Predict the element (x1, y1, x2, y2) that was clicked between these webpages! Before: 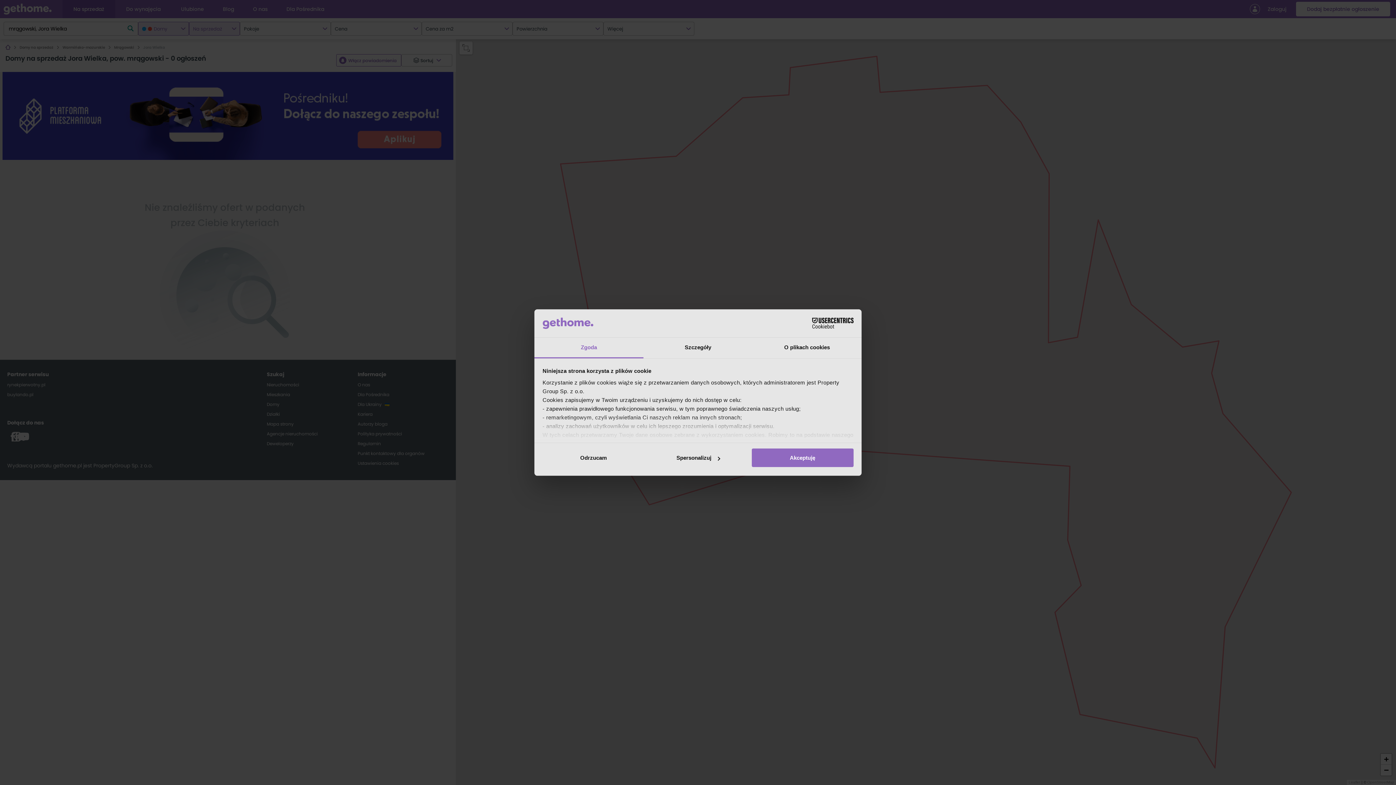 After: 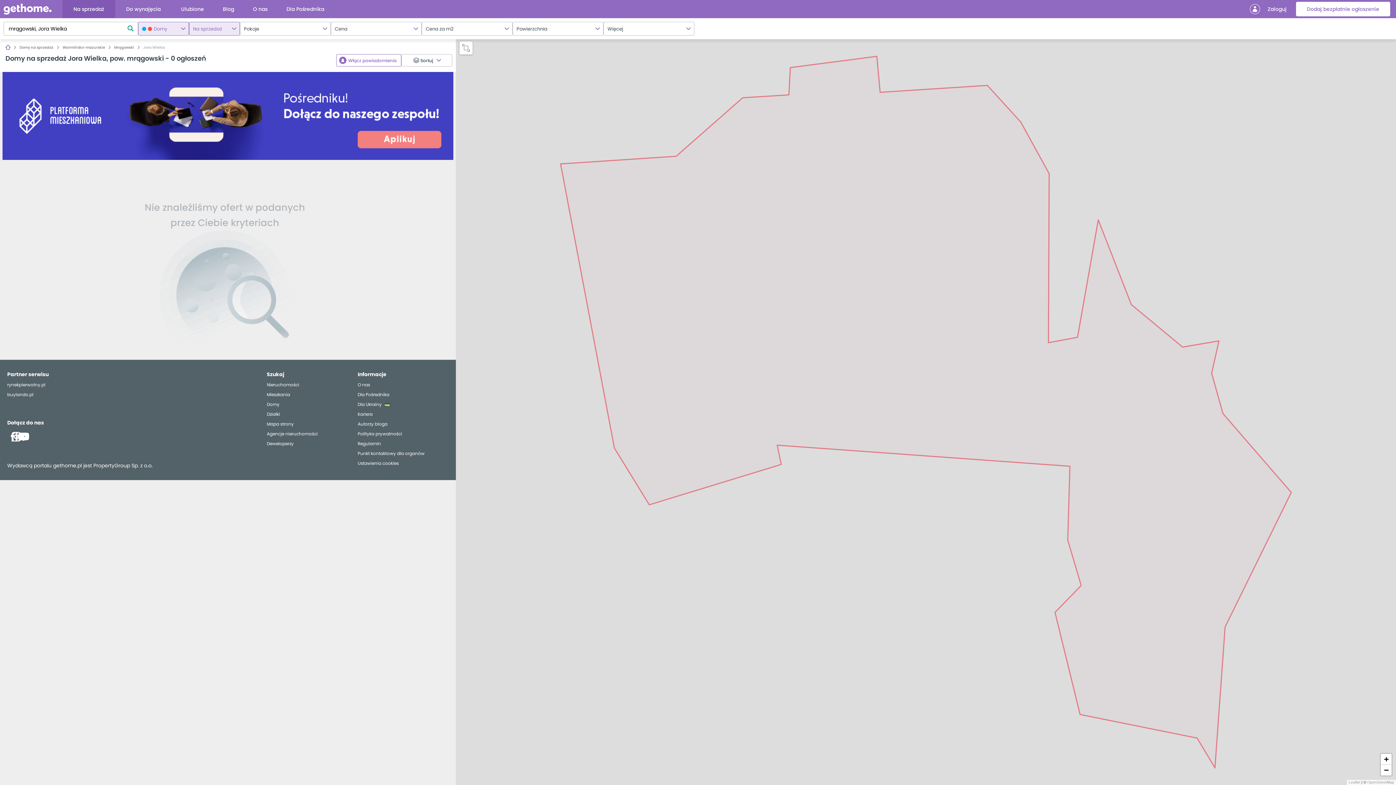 Action: bbox: (542, 448, 644, 467) label: Odrzucam